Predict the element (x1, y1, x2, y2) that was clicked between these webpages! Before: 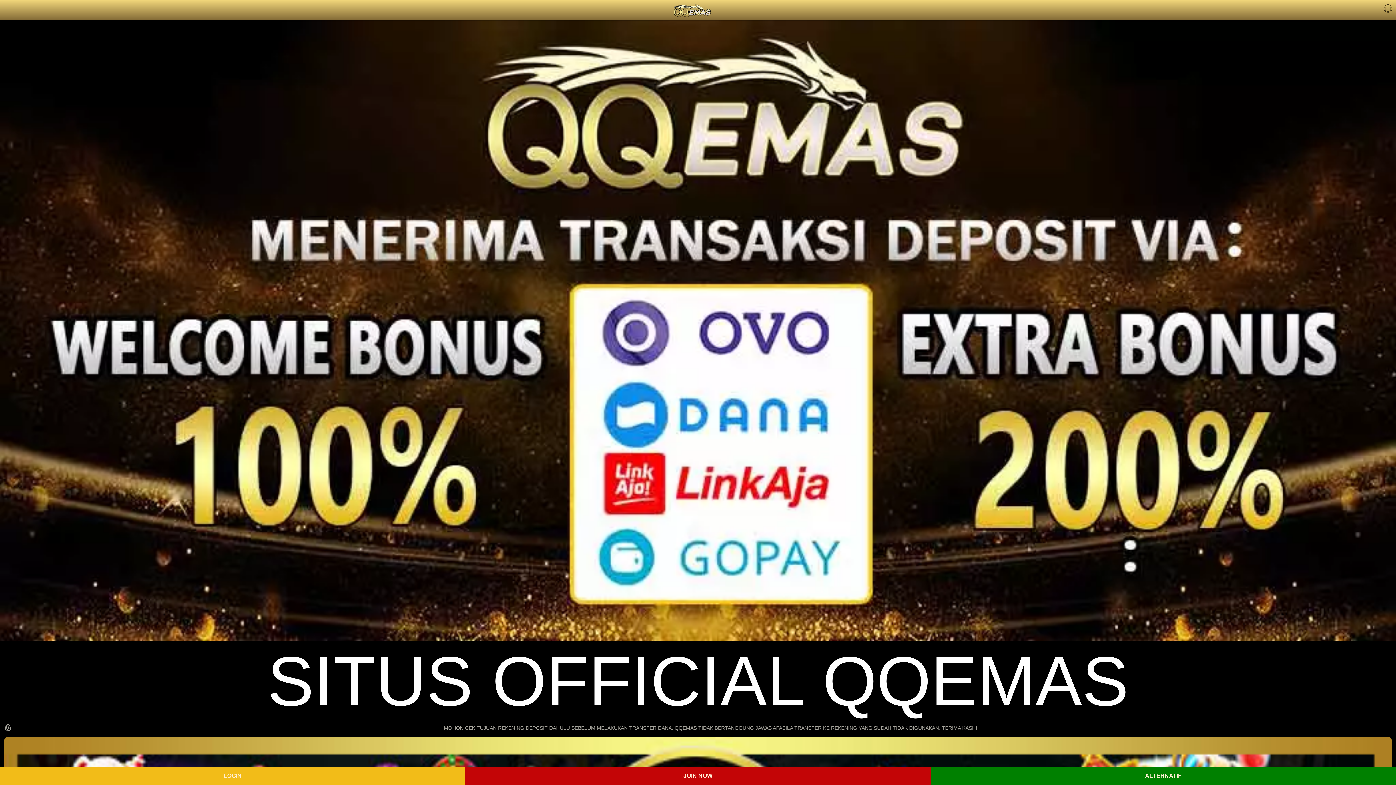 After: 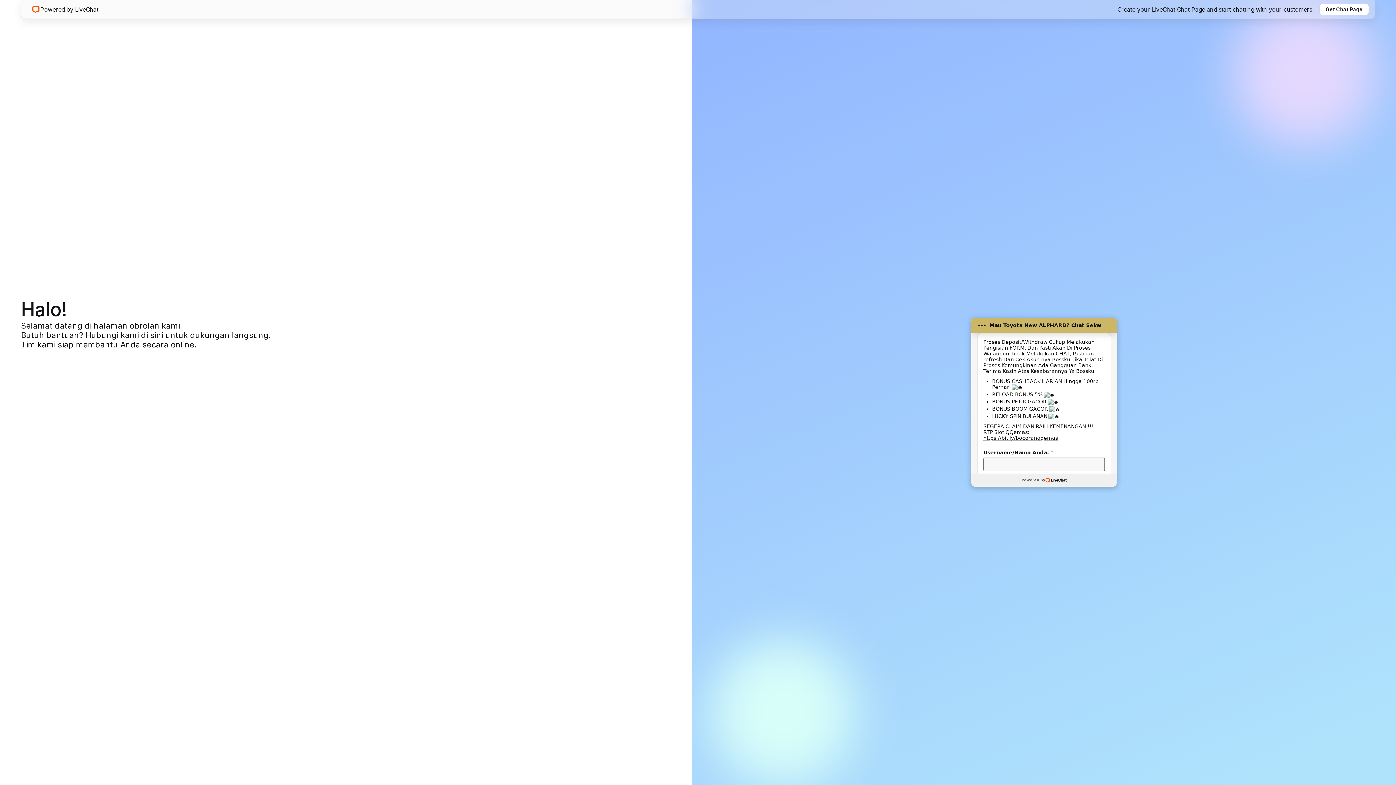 Action: label: ALTERNATIF bbox: (930, 767, 1396, 785)